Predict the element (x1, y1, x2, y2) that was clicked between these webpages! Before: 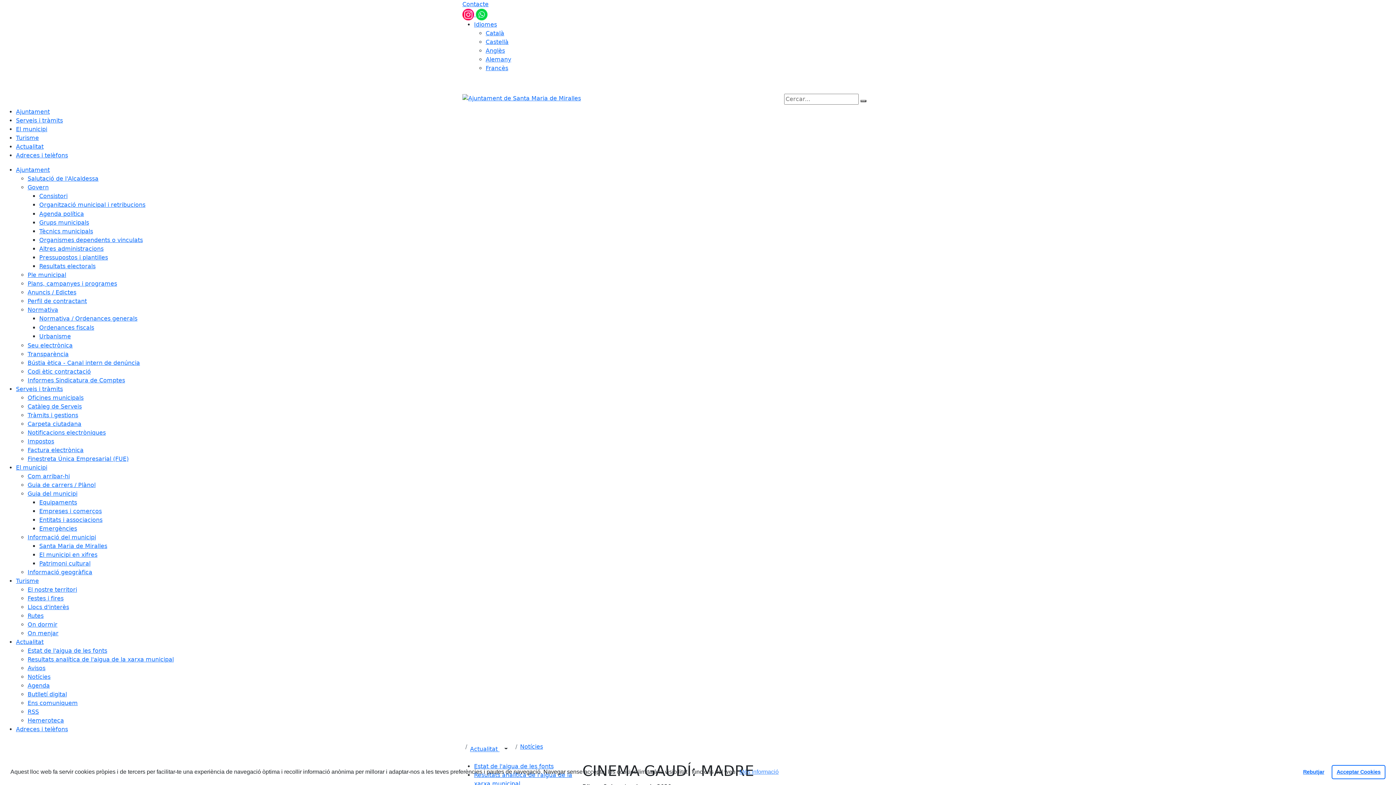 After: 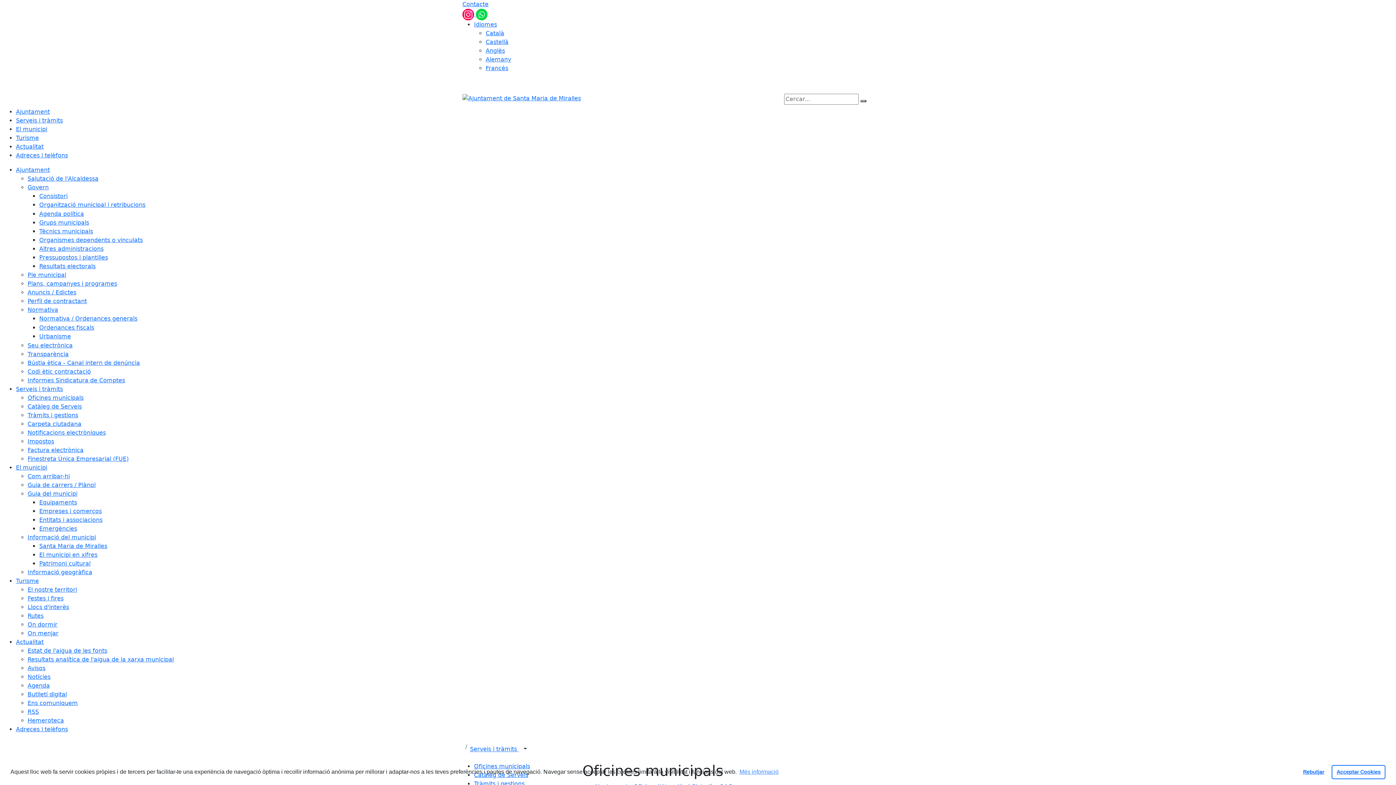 Action: bbox: (27, 394, 83, 401) label: Oficines municipals